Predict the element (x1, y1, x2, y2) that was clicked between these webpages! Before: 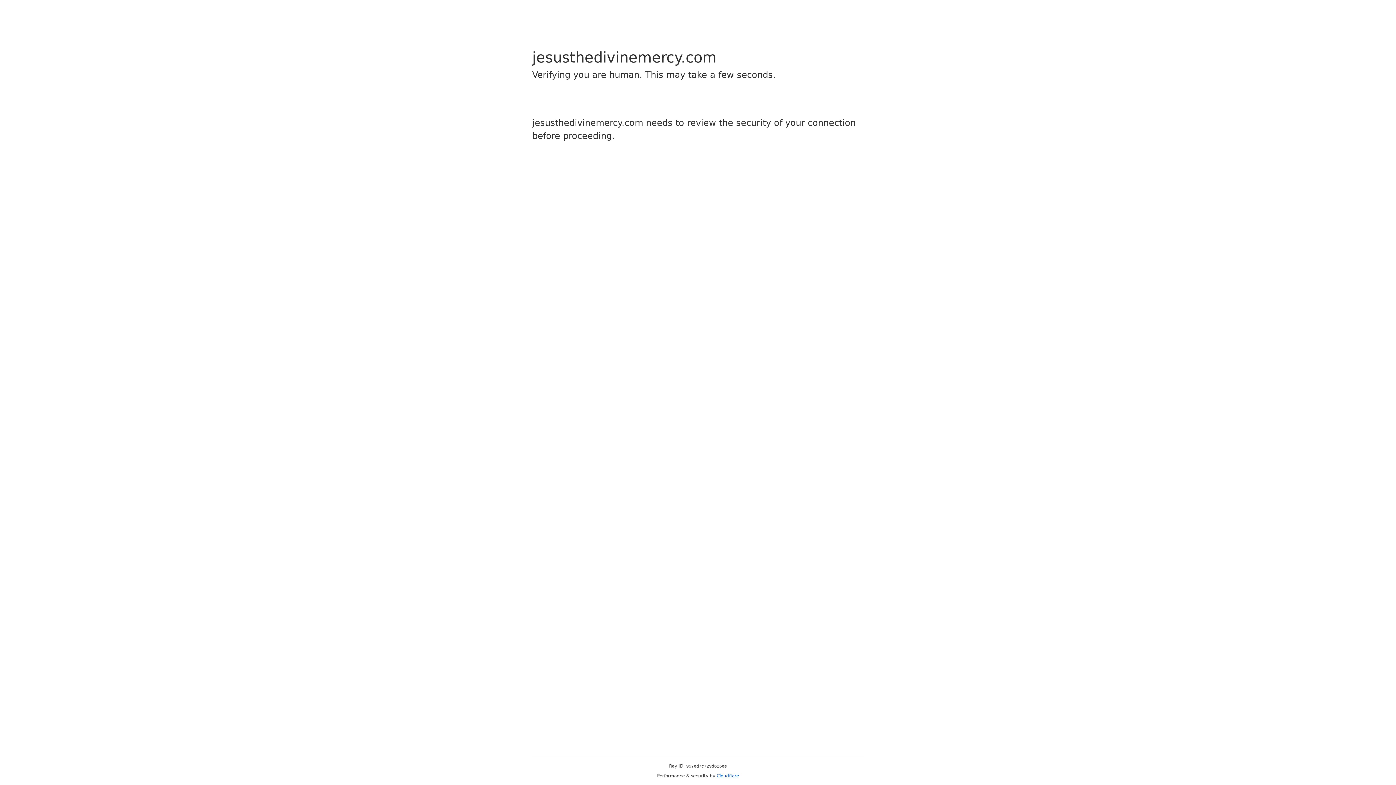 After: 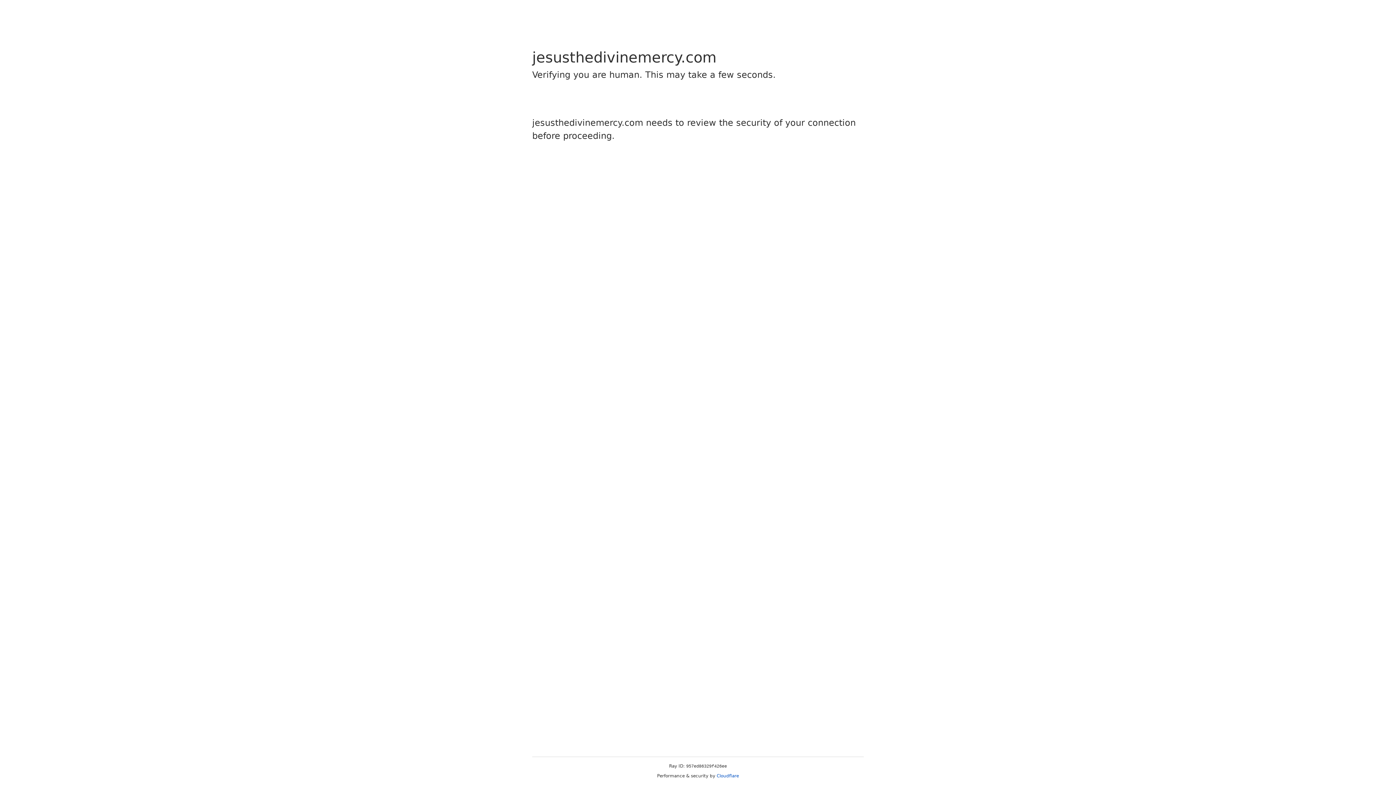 Action: bbox: (716, 773, 739, 778) label: Cloudflare